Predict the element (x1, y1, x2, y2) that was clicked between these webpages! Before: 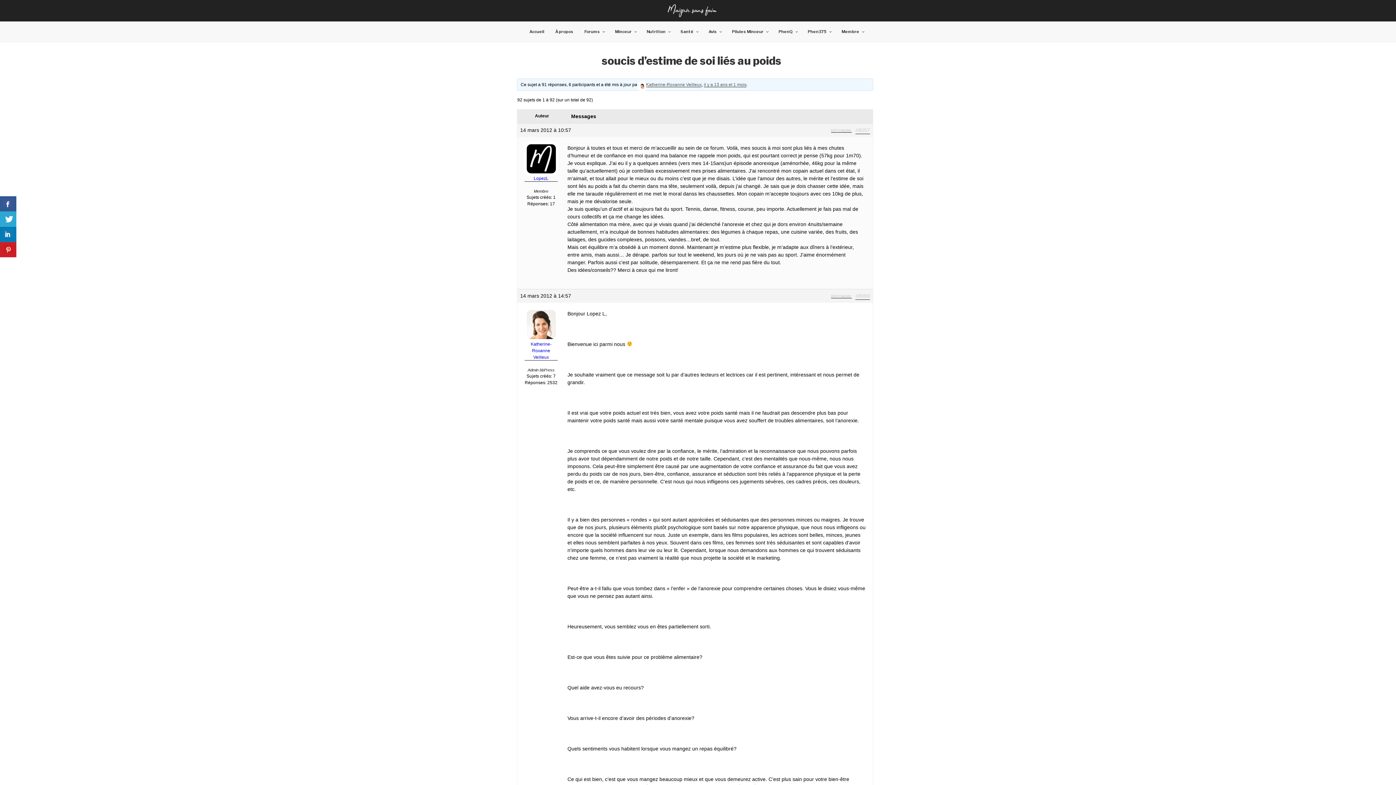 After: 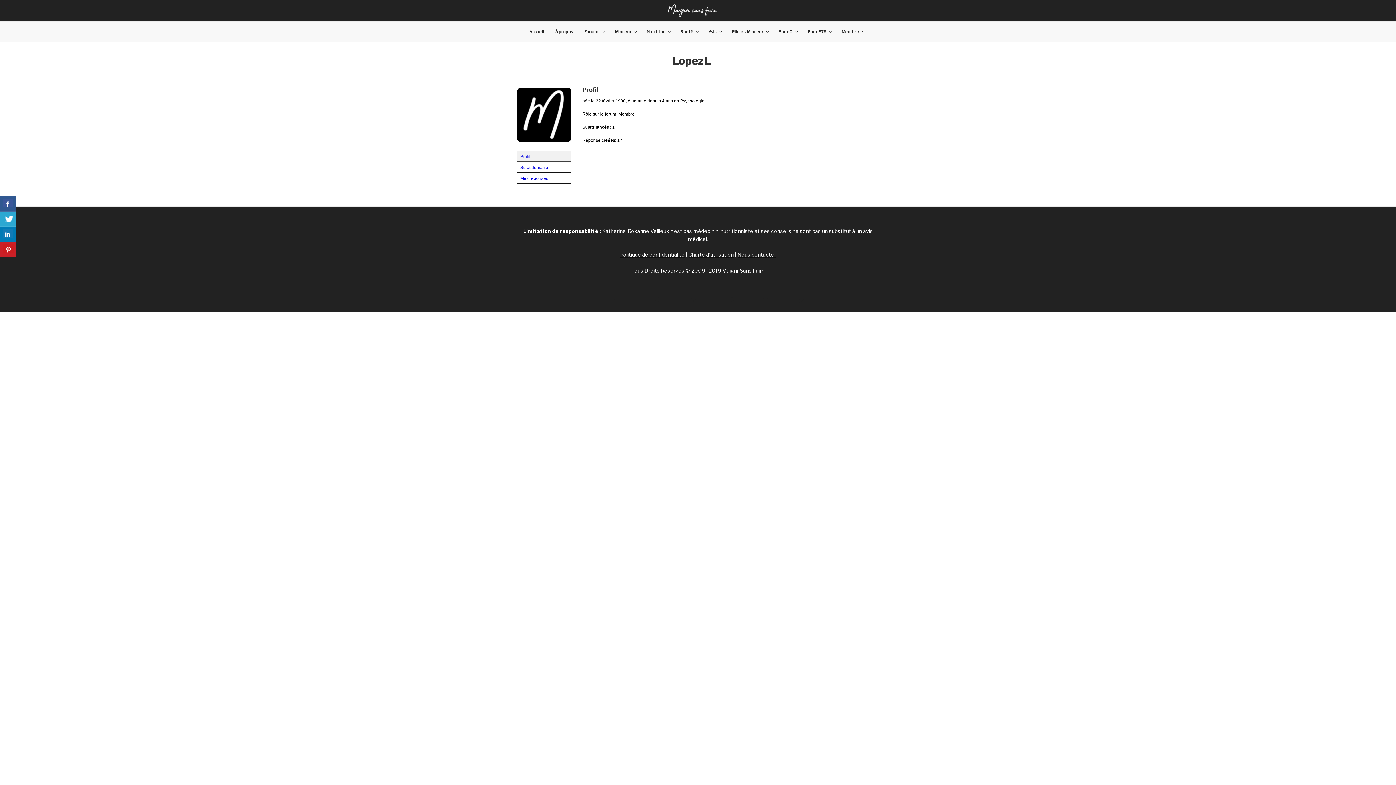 Action: bbox: (526, 169, 555, 174)